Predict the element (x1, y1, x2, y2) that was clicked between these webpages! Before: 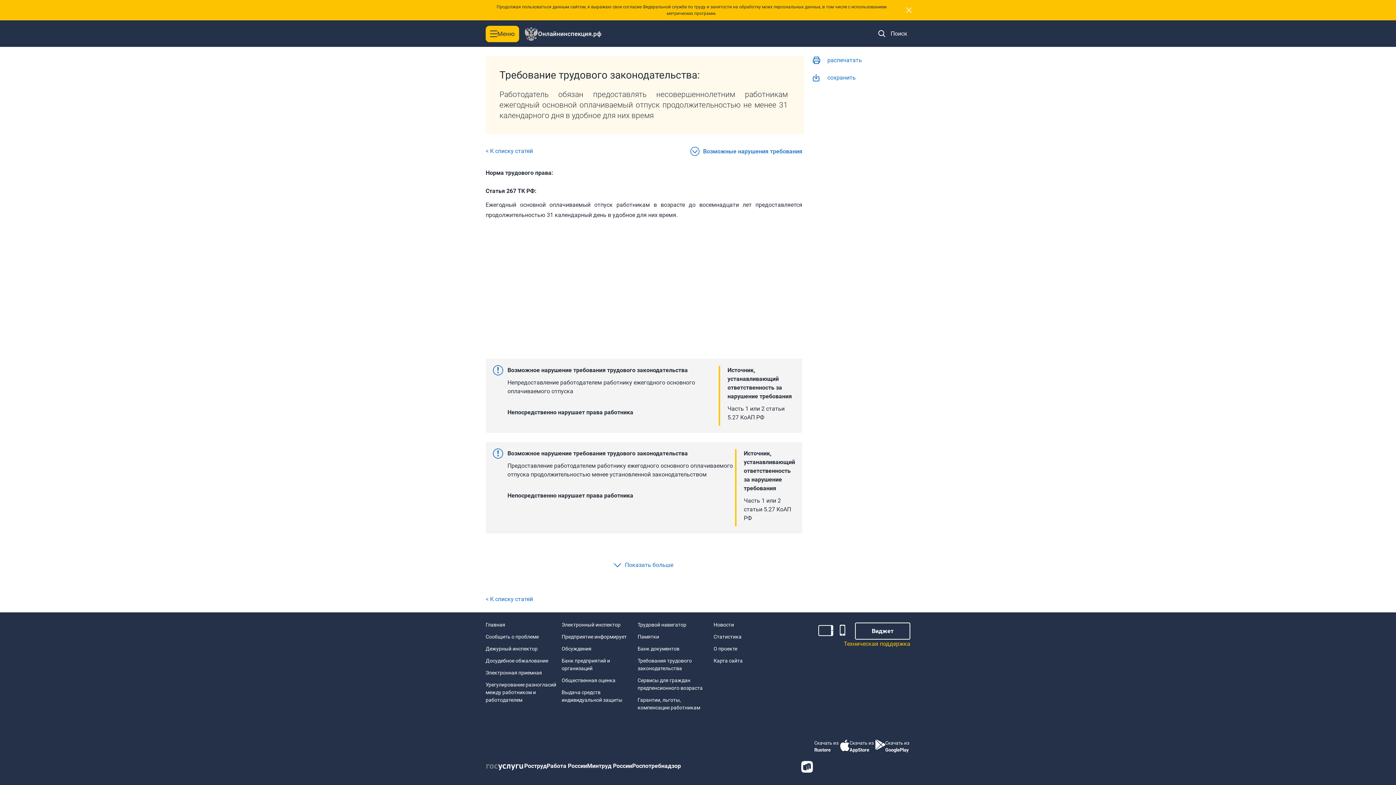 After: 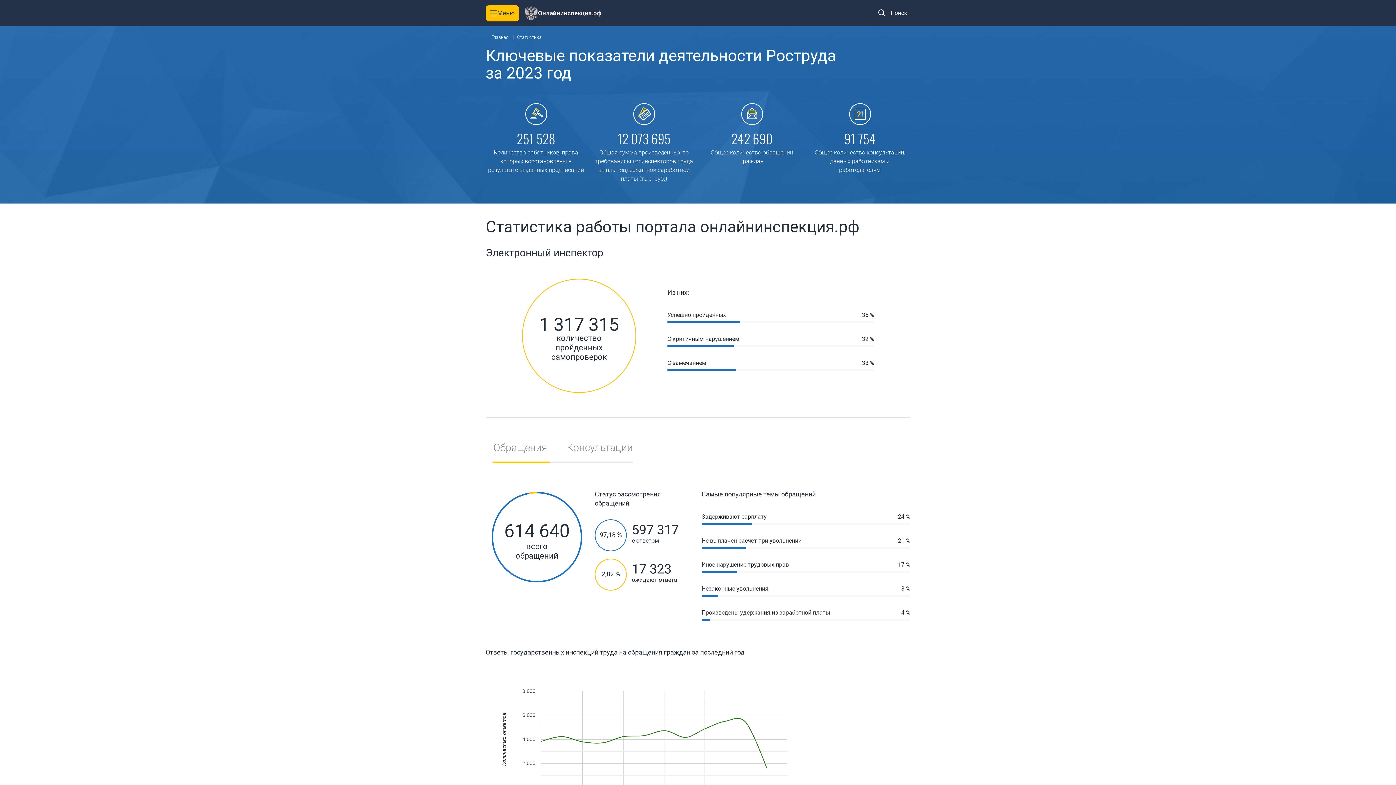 Action: label: Статистика bbox: (713, 633, 789, 641)